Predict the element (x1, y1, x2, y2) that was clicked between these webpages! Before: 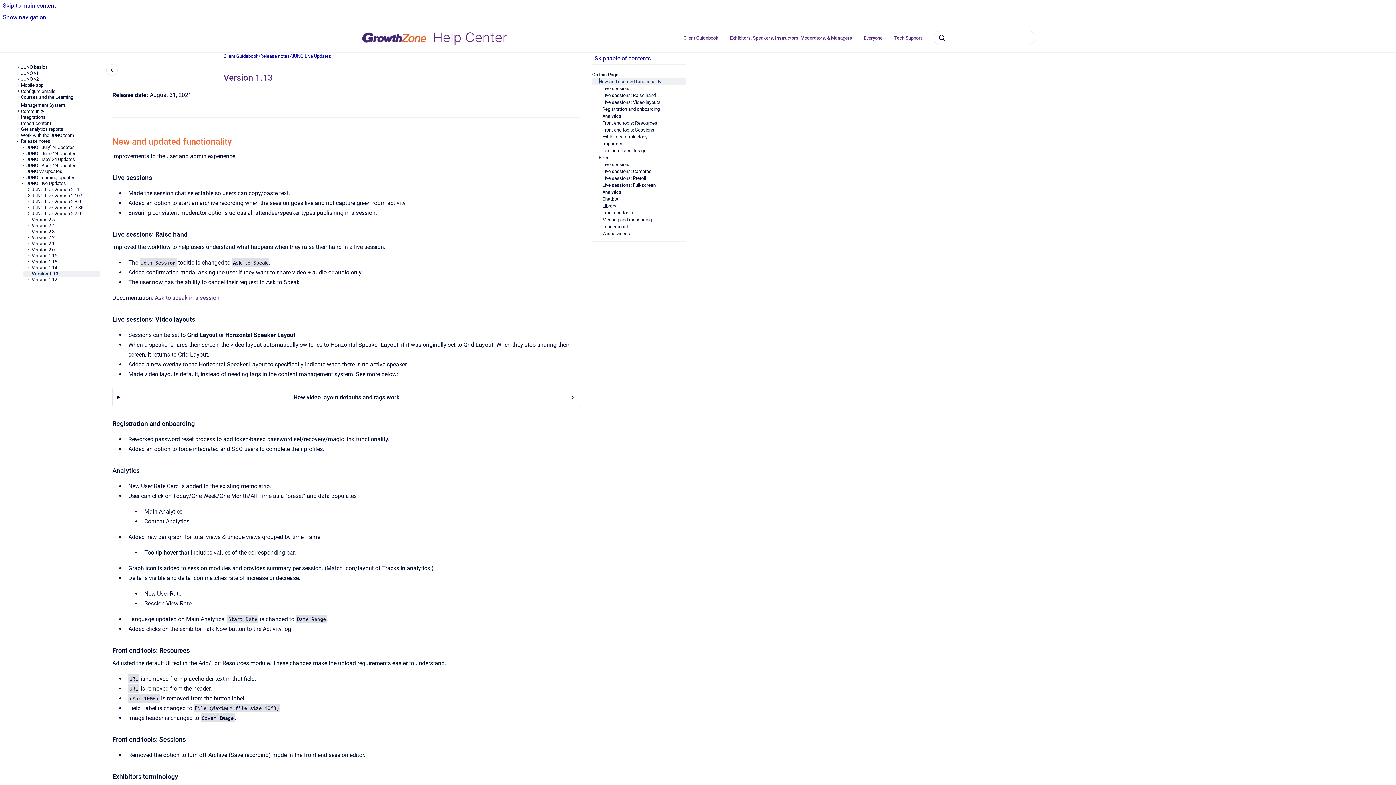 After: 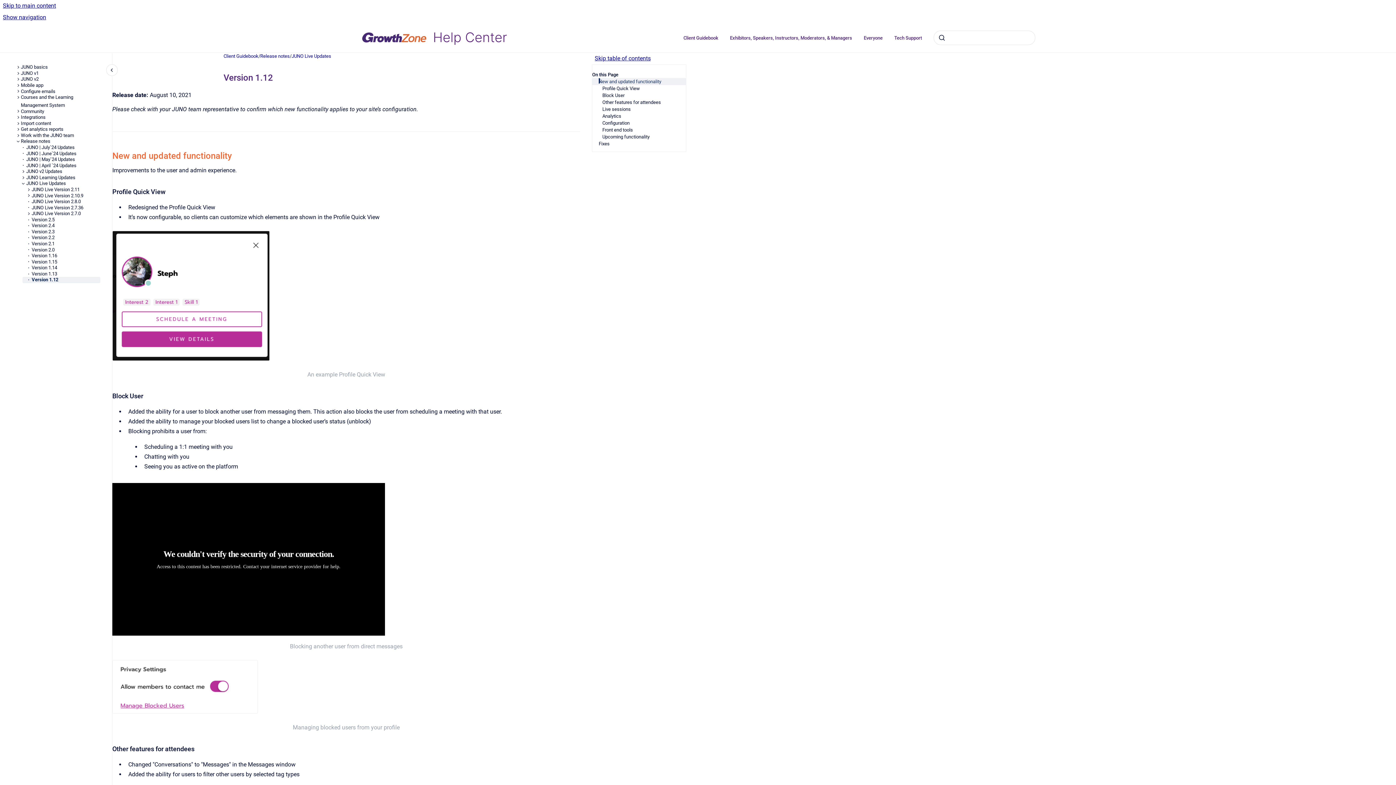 Action: bbox: (31, 277, 100, 283) label: Version 1.12